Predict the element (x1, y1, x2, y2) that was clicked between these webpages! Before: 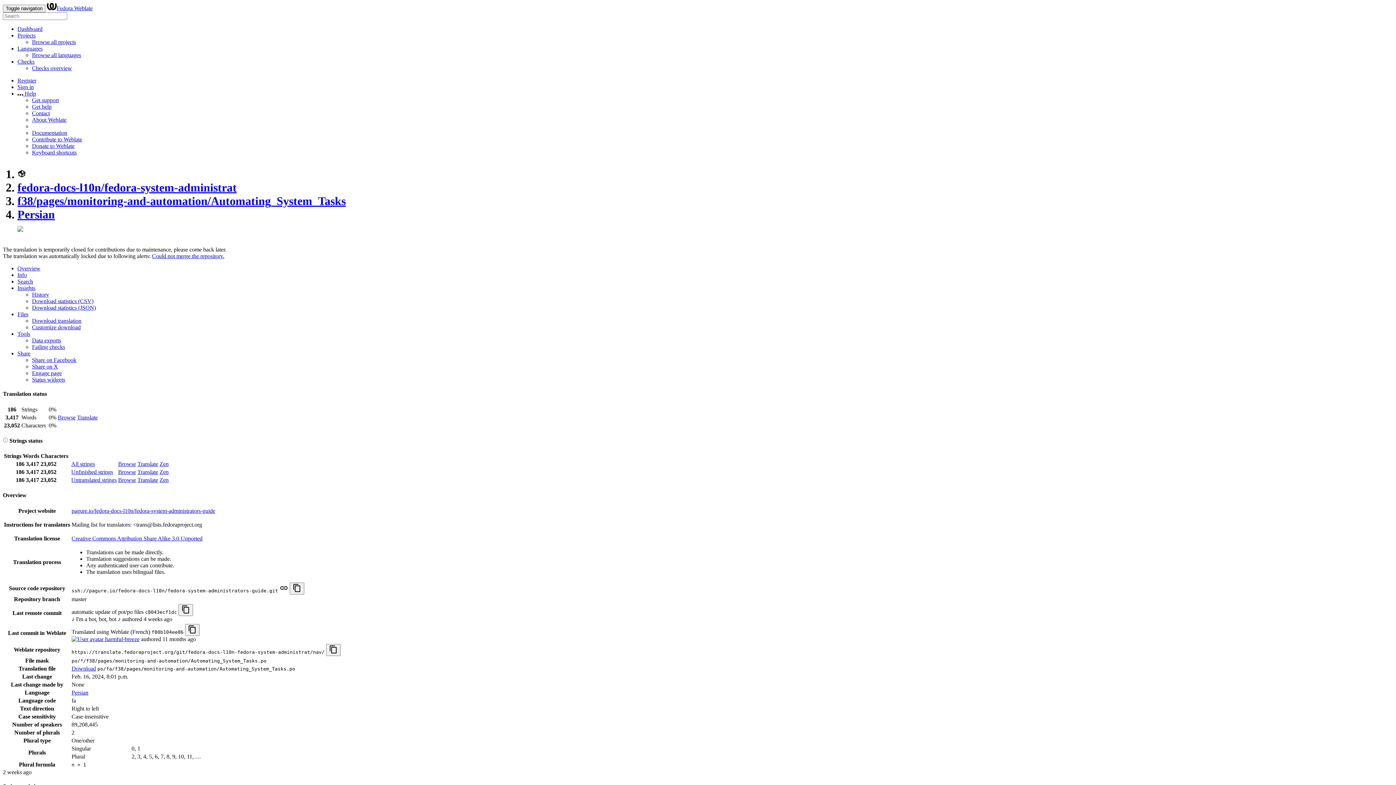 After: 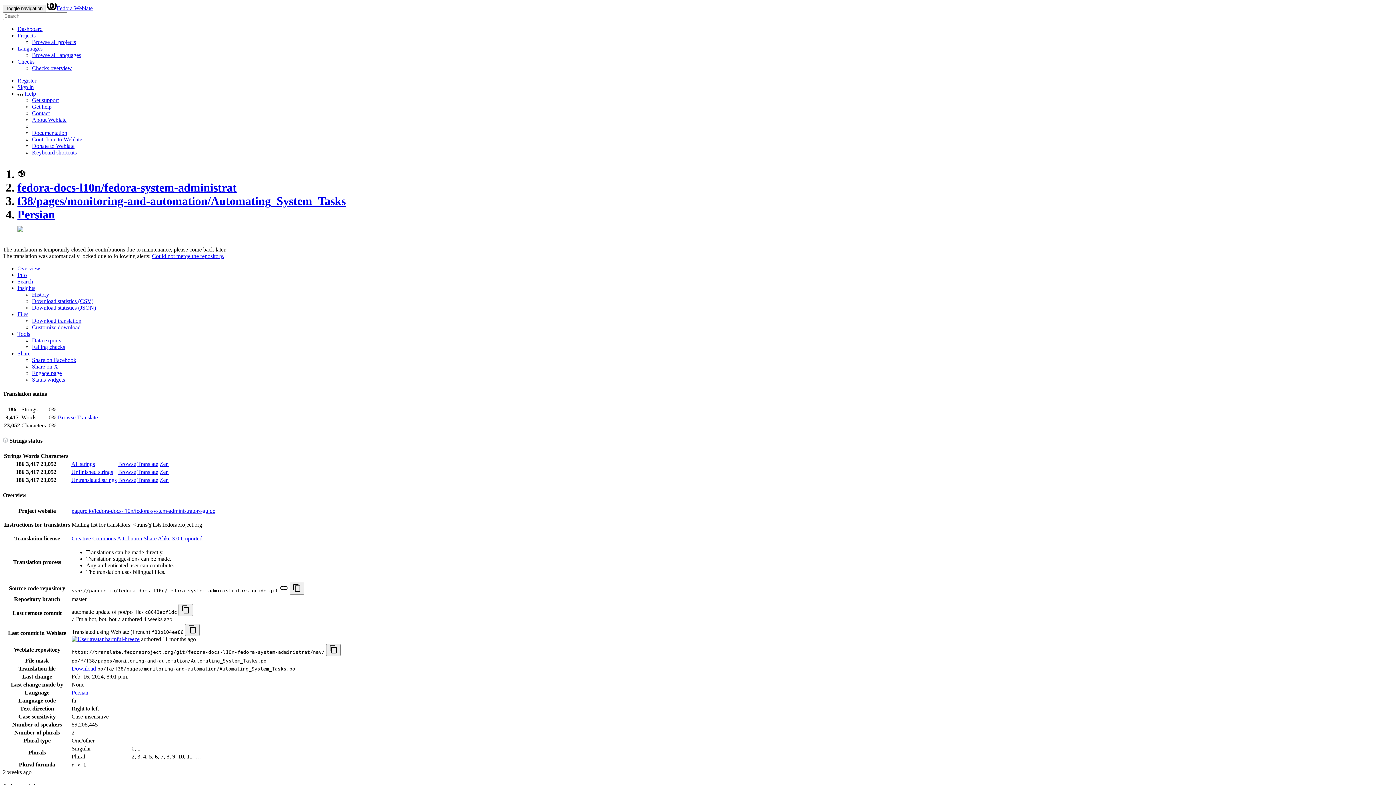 Action: label: Share bbox: (17, 350, 30, 356)